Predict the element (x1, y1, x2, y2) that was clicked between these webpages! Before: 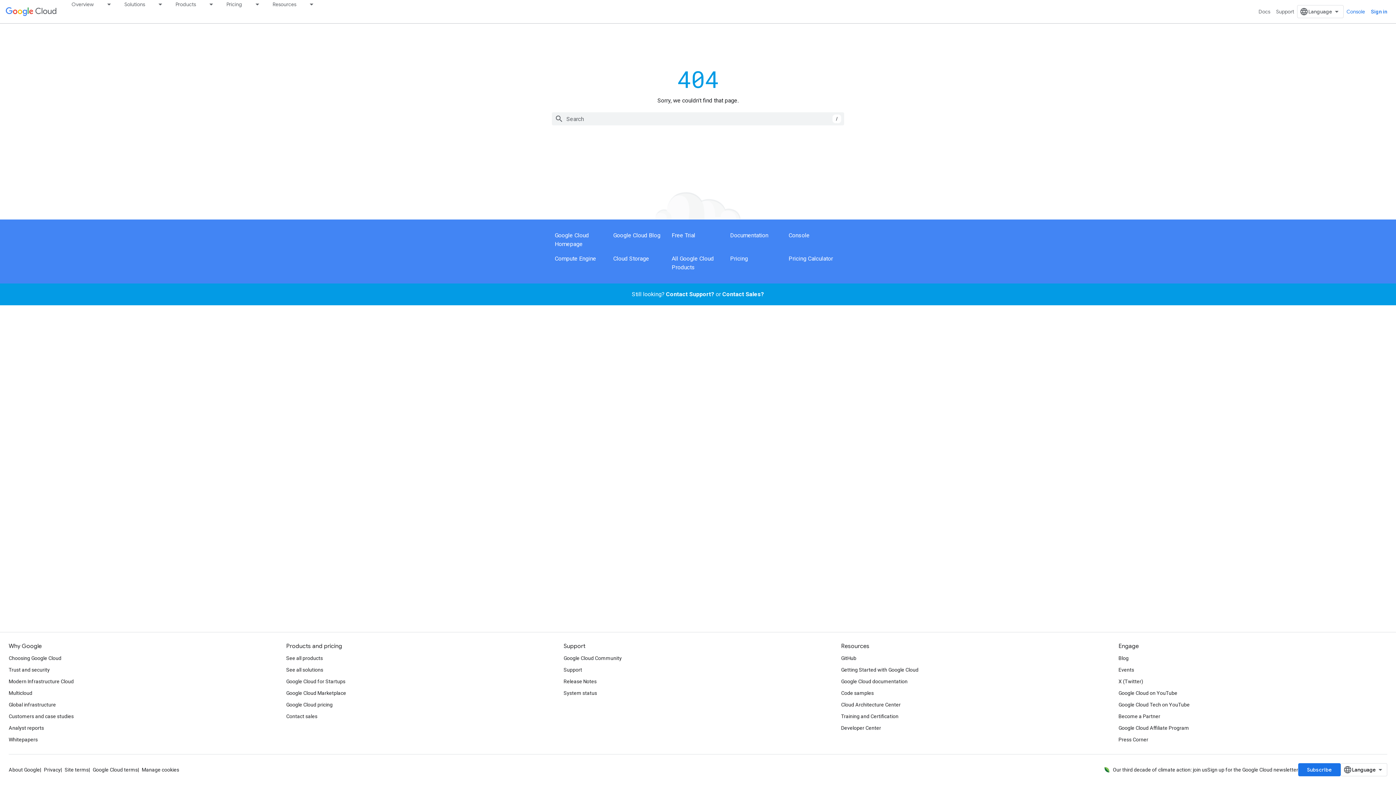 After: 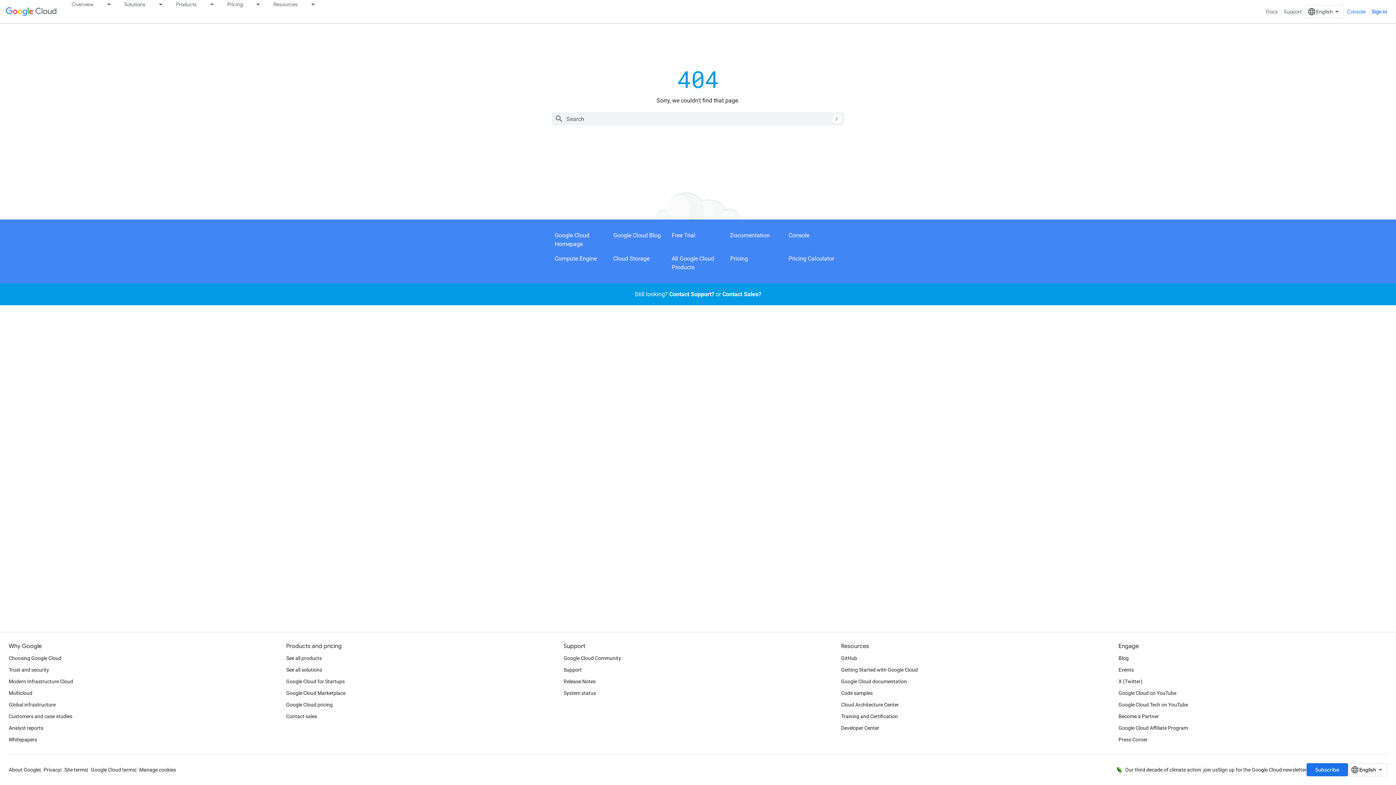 Action: label: Contact sales bbox: (286, 710, 317, 722)